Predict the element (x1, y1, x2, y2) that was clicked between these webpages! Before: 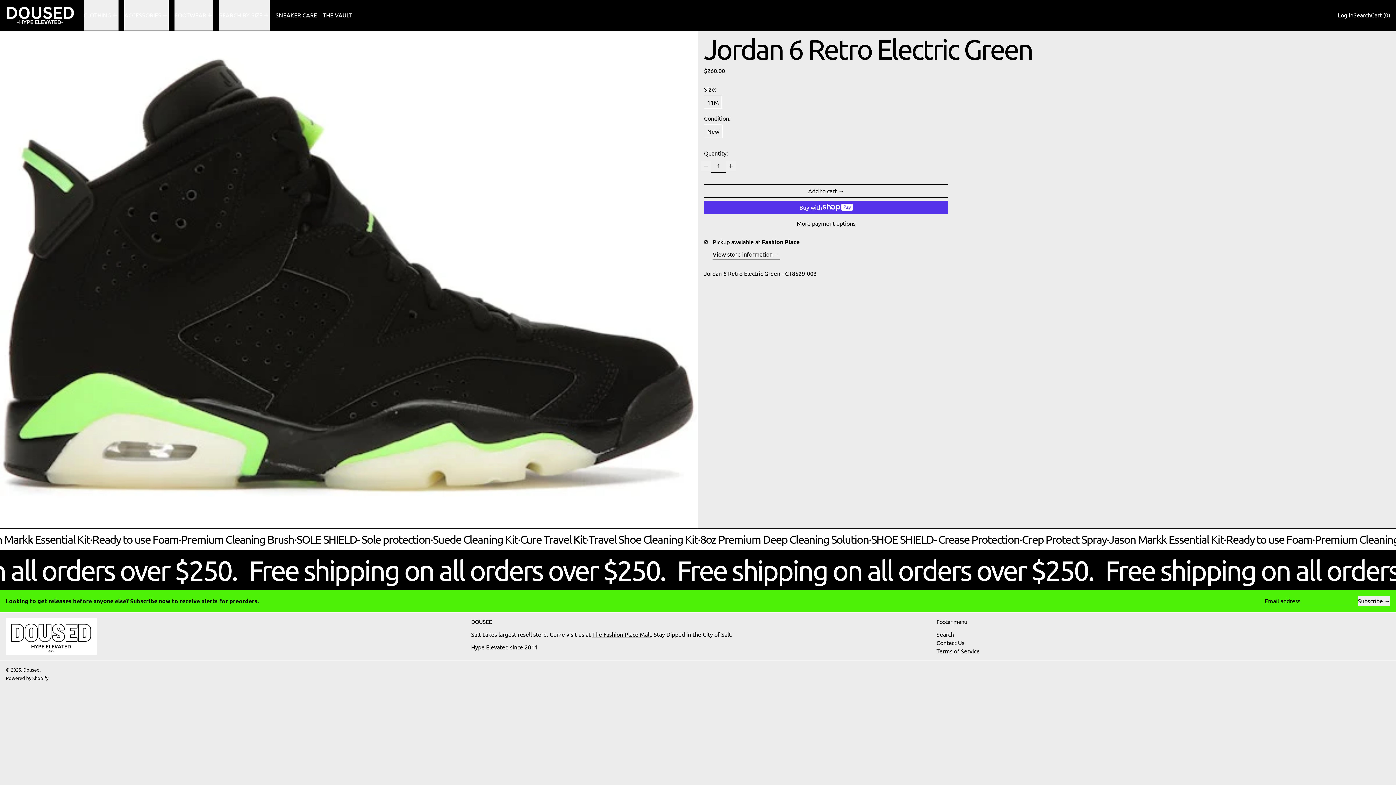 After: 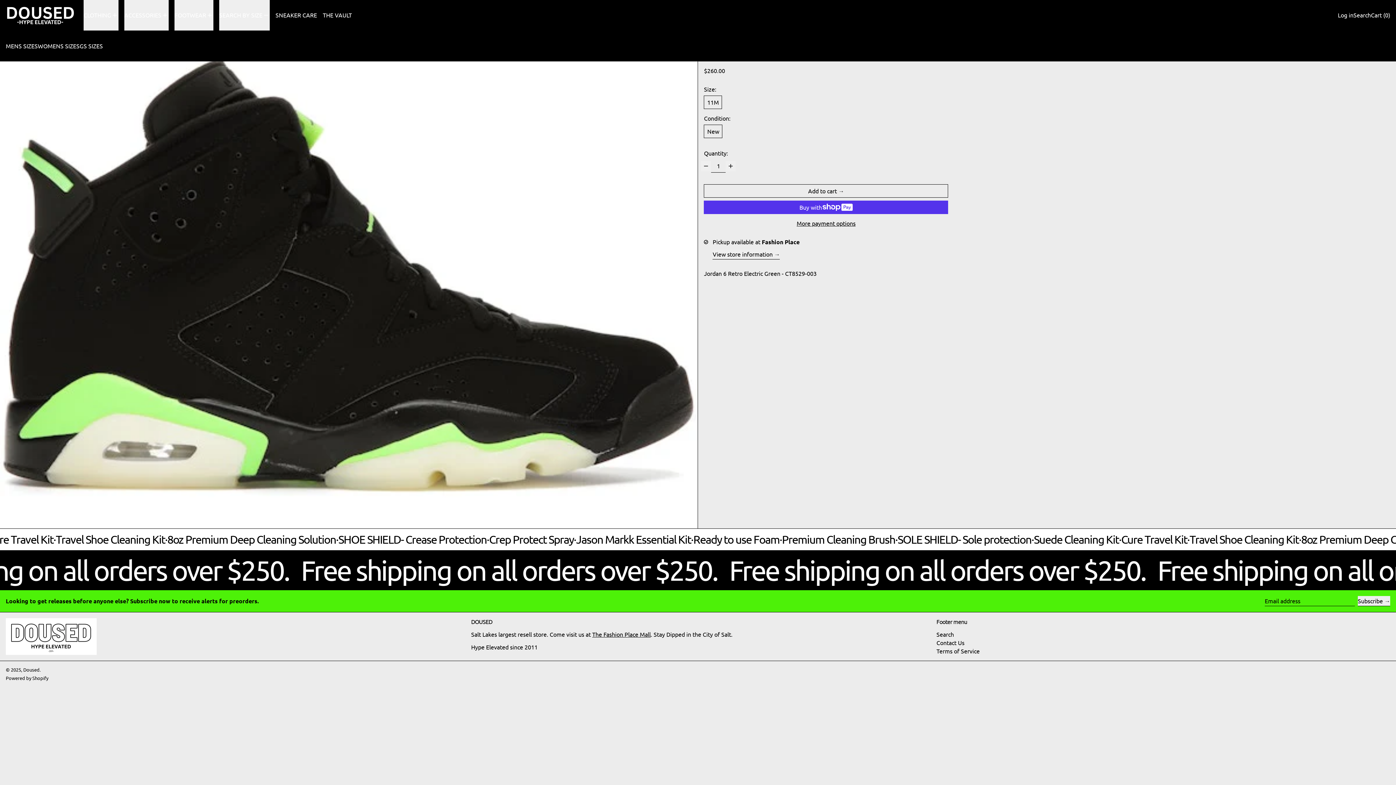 Action: label: SEARCH BY SIZE bbox: (219, 0, 269, 30)